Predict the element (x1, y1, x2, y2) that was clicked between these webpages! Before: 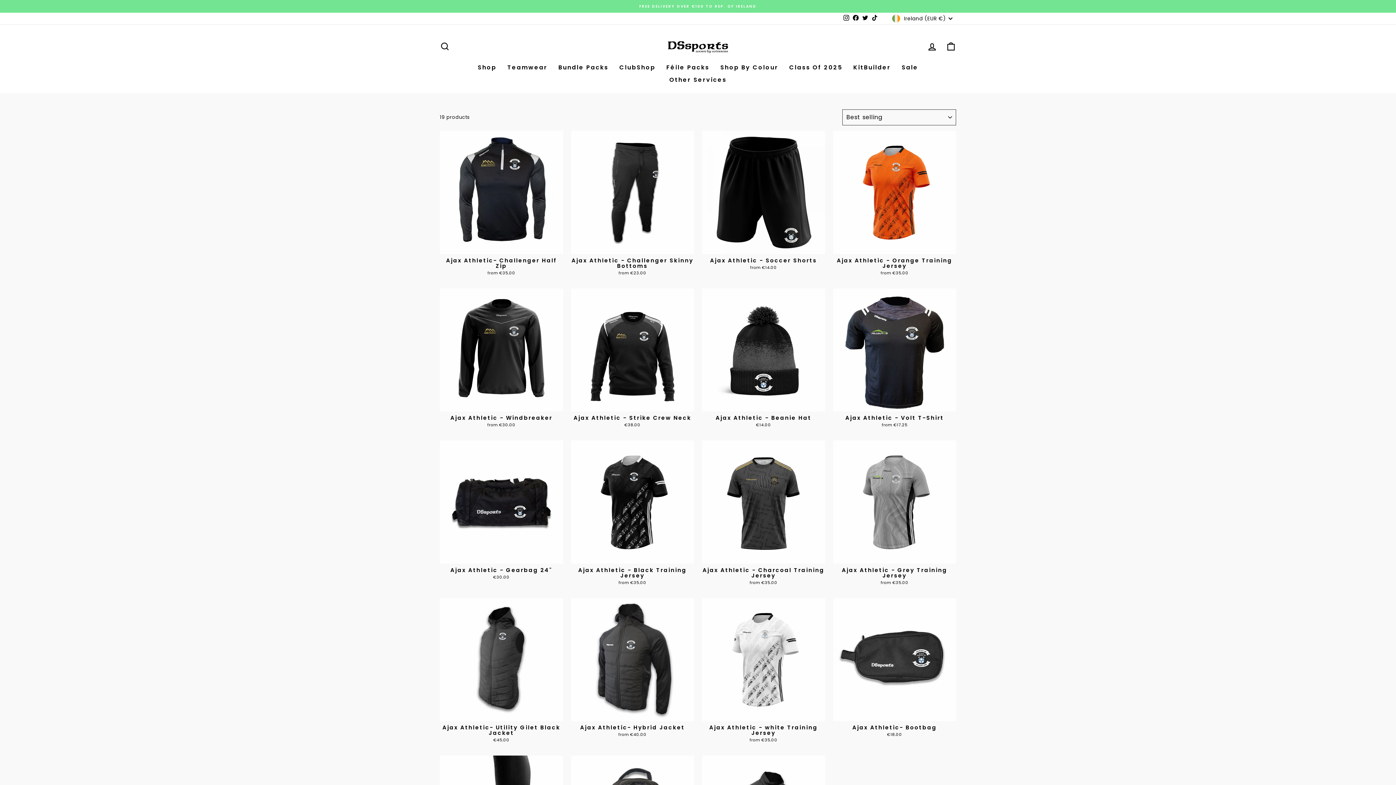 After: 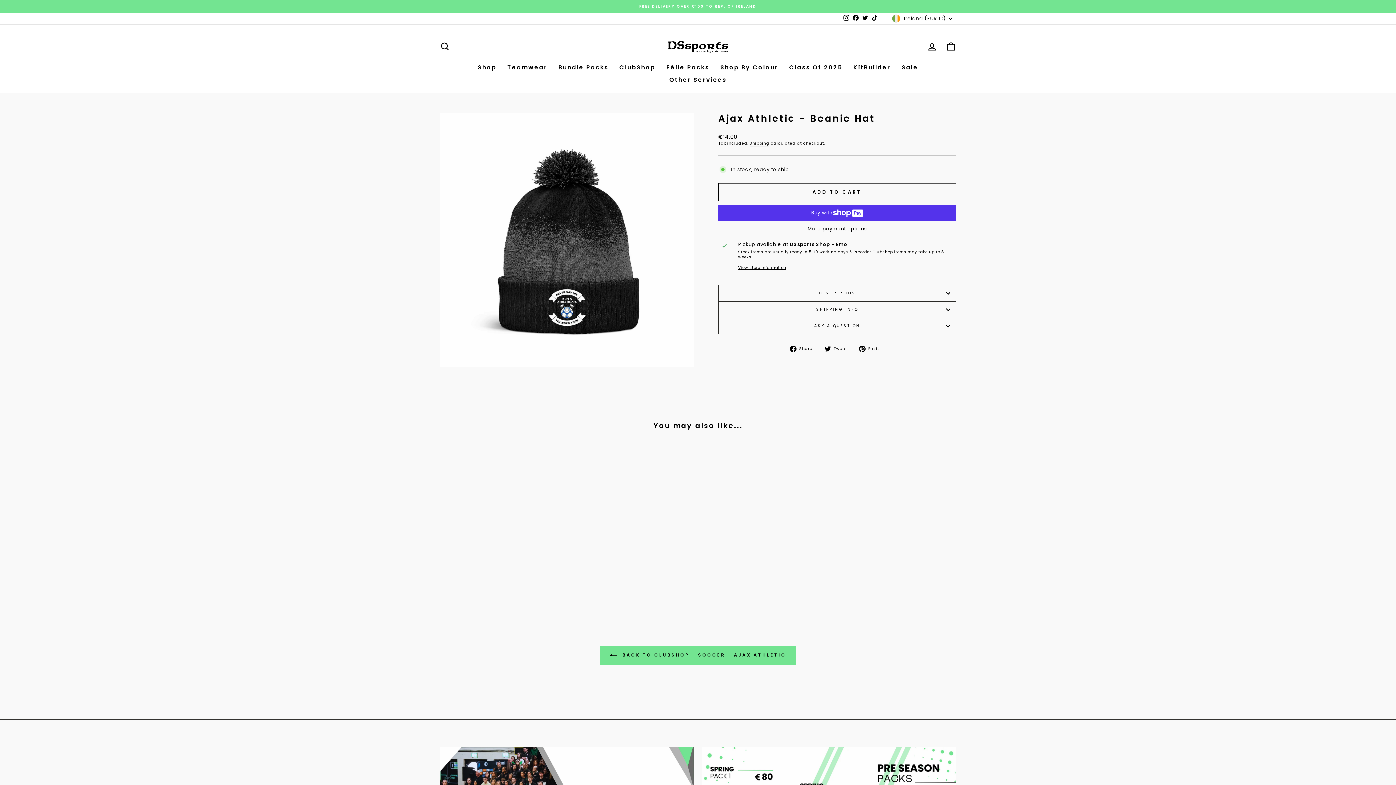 Action: label: Quick View
Ajax Athletic - Beanie Hat
€14.00 bbox: (702, 288, 825, 429)